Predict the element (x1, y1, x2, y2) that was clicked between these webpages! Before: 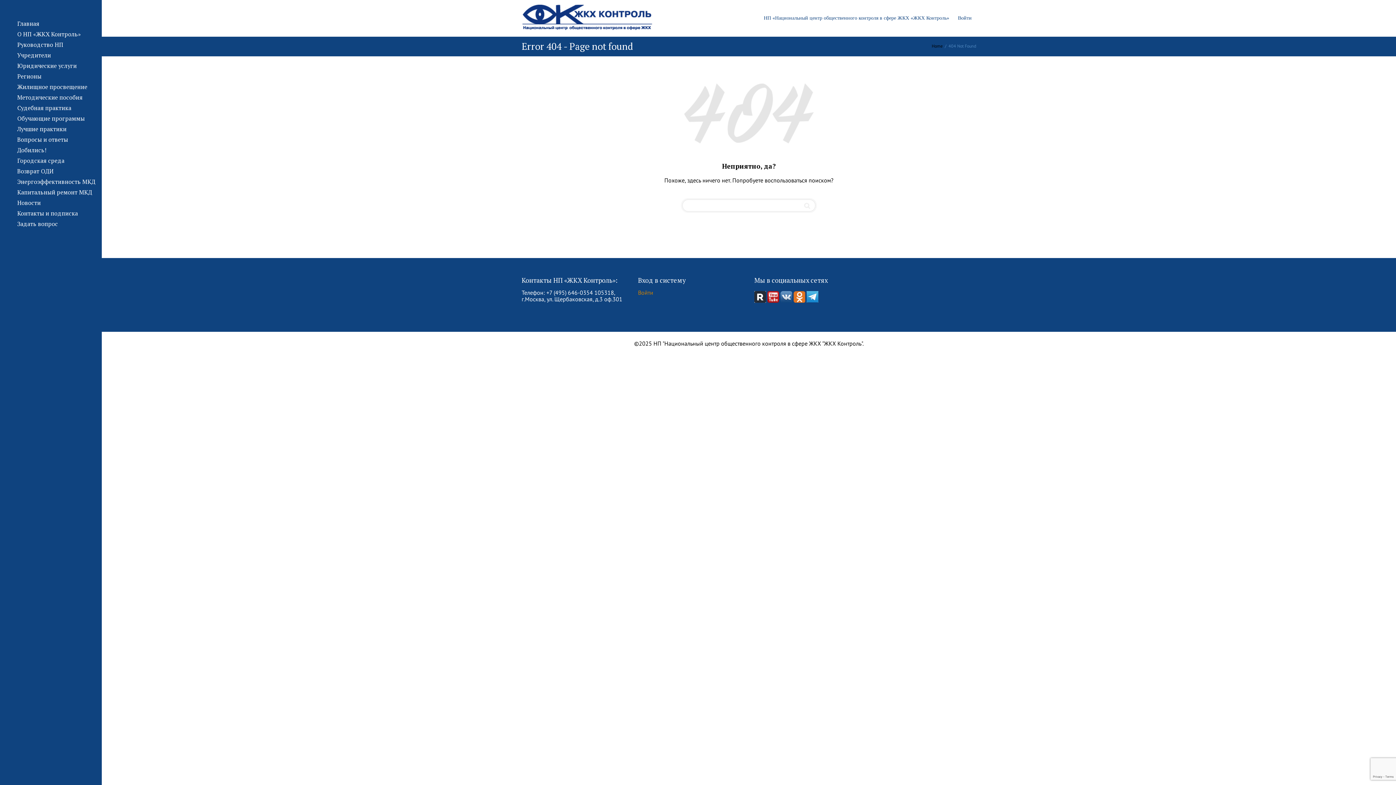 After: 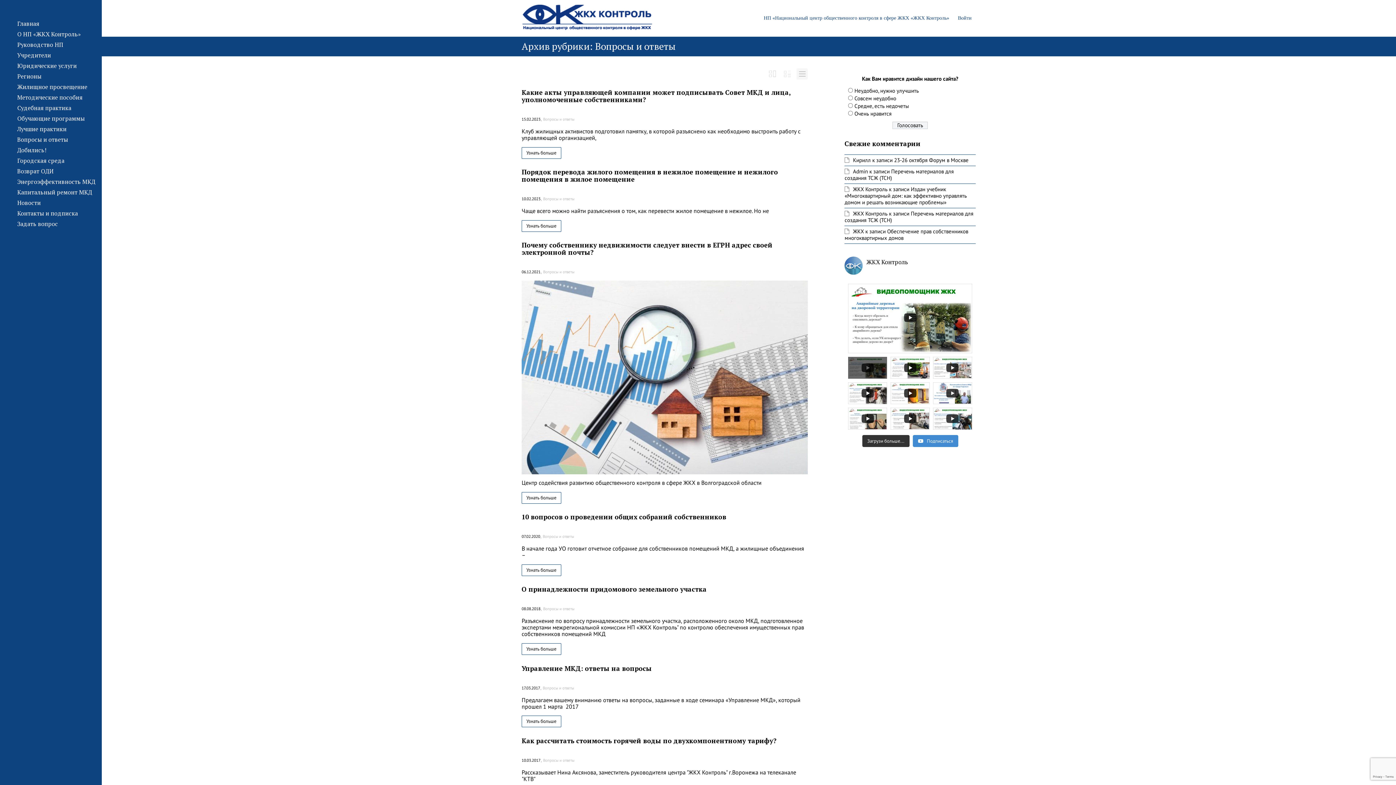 Action: bbox: (17, 131, 71, 147) label: Вопросы и ответы